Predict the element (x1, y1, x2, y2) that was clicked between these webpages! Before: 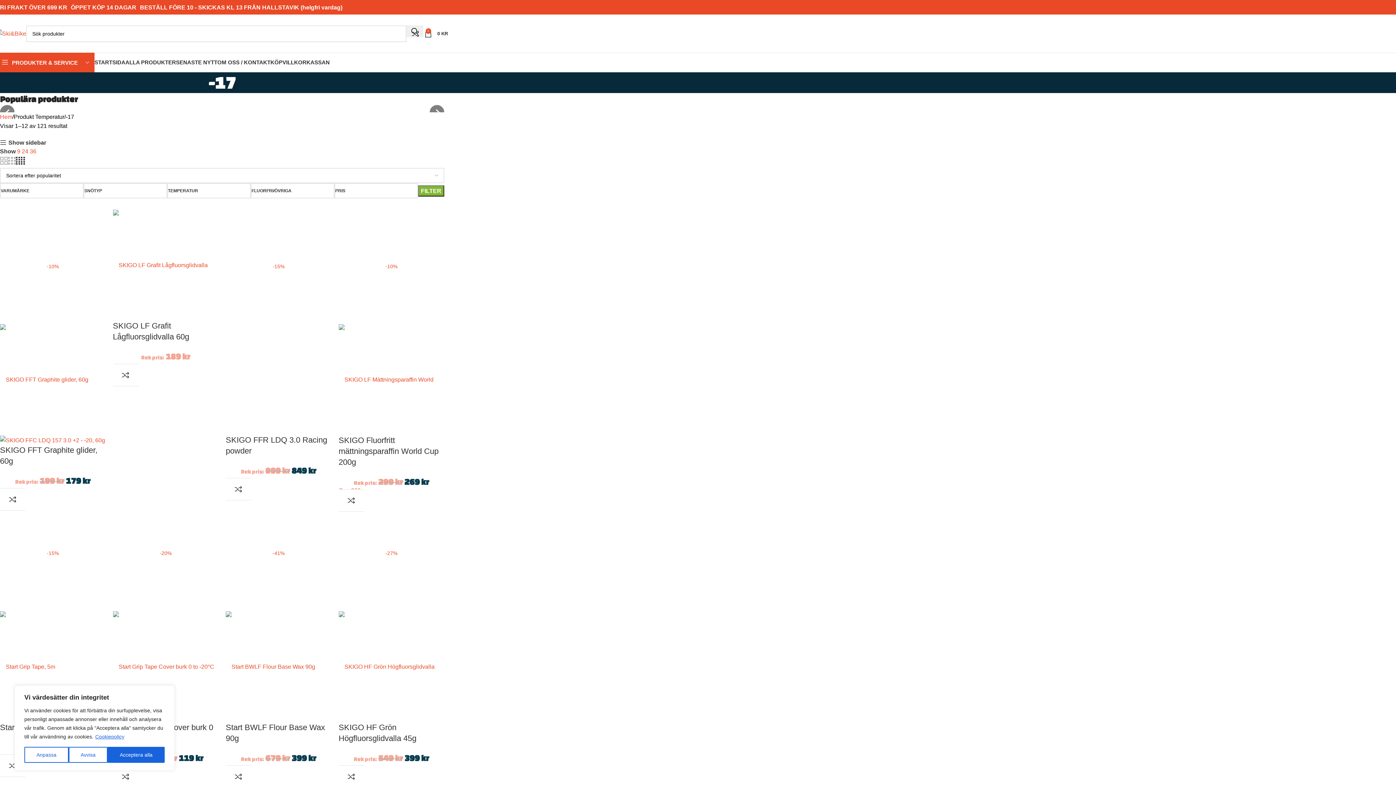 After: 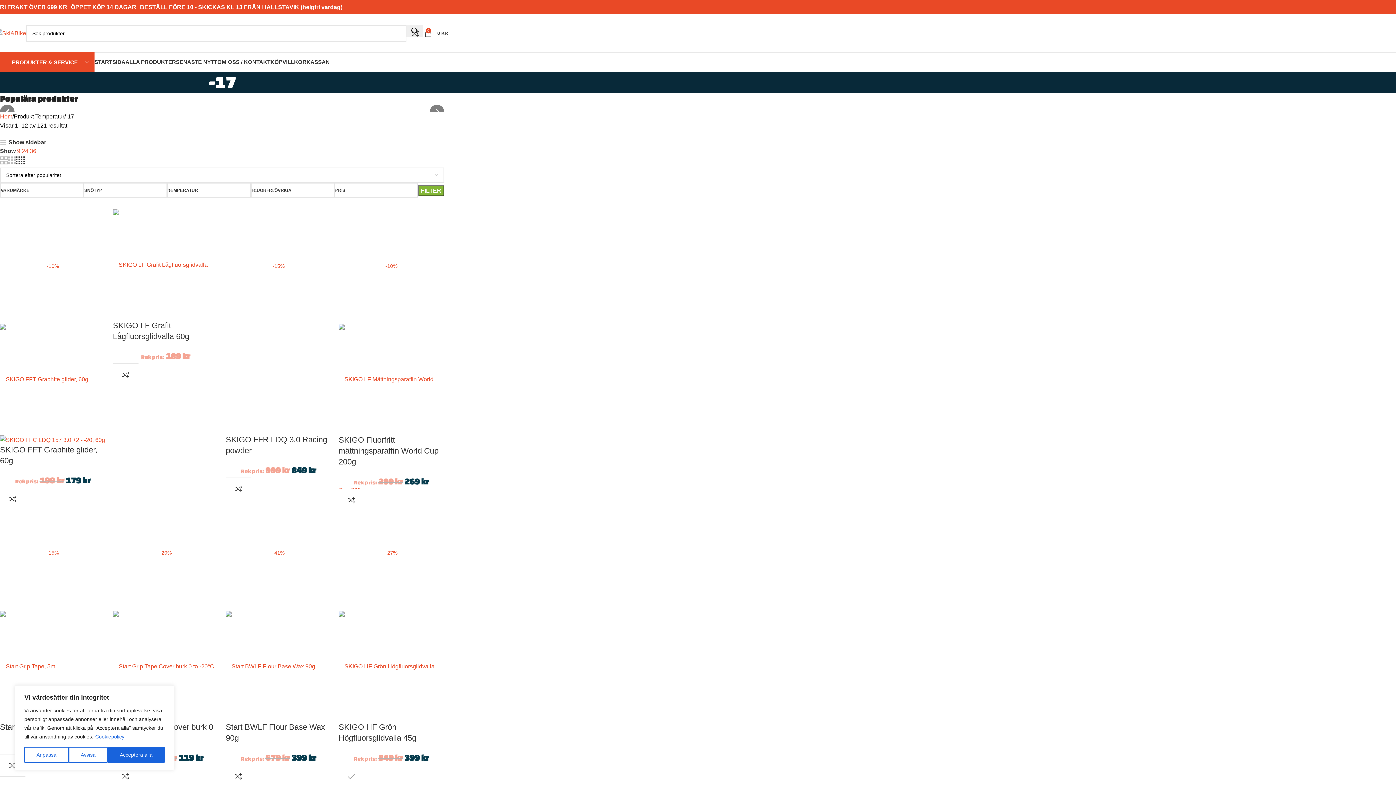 Action: label: Add to compare bbox: (342, 767, 360, 786)